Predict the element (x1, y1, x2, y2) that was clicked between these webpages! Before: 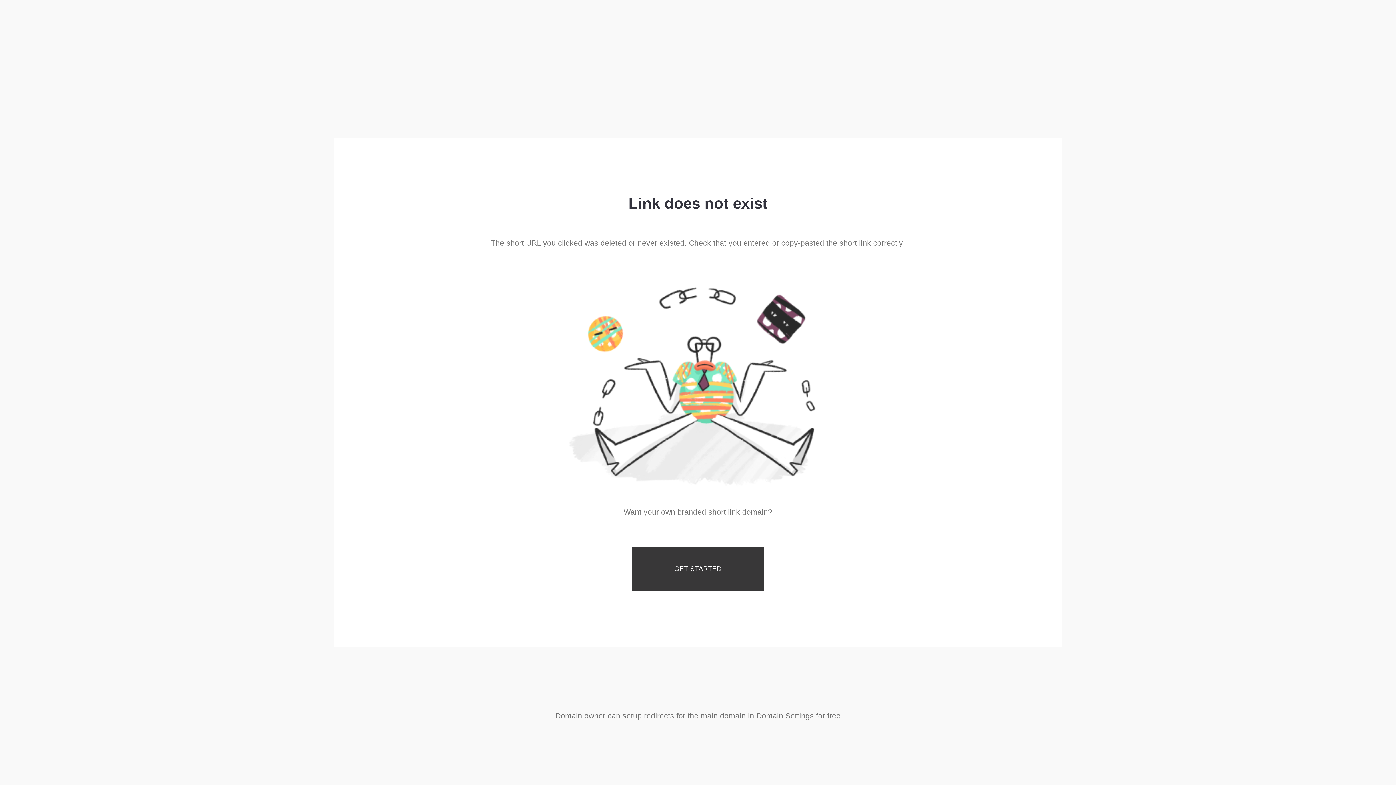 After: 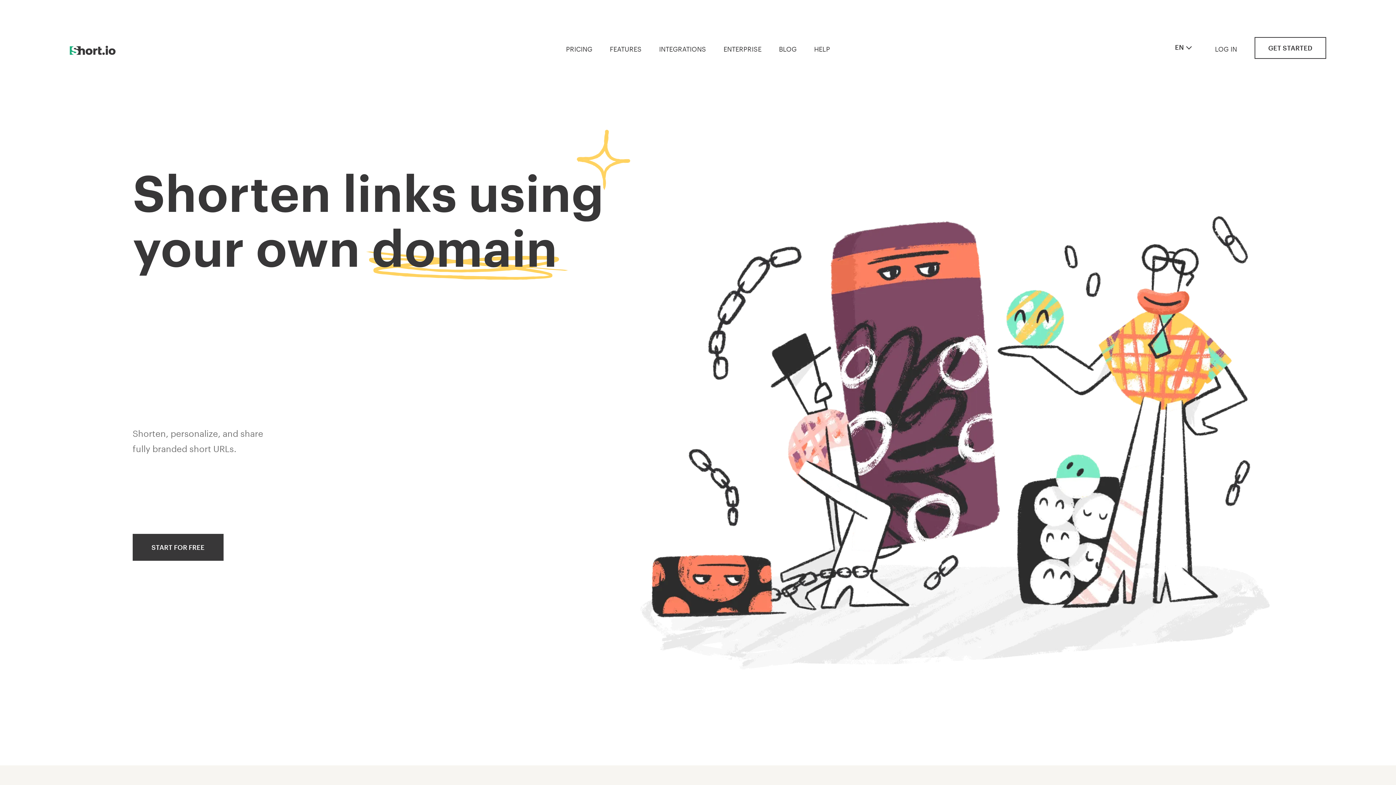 Action: bbox: (632, 547, 764, 591) label: GET STARTED